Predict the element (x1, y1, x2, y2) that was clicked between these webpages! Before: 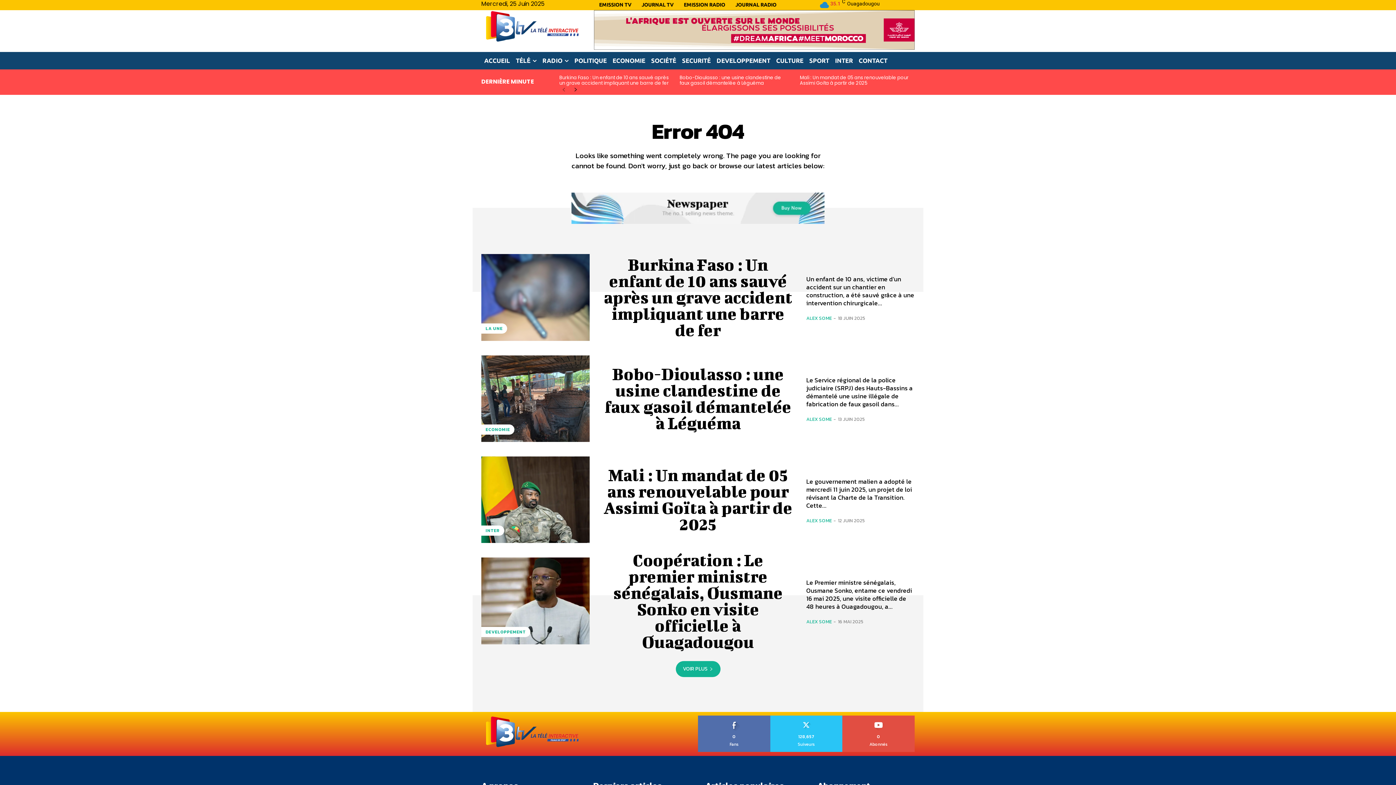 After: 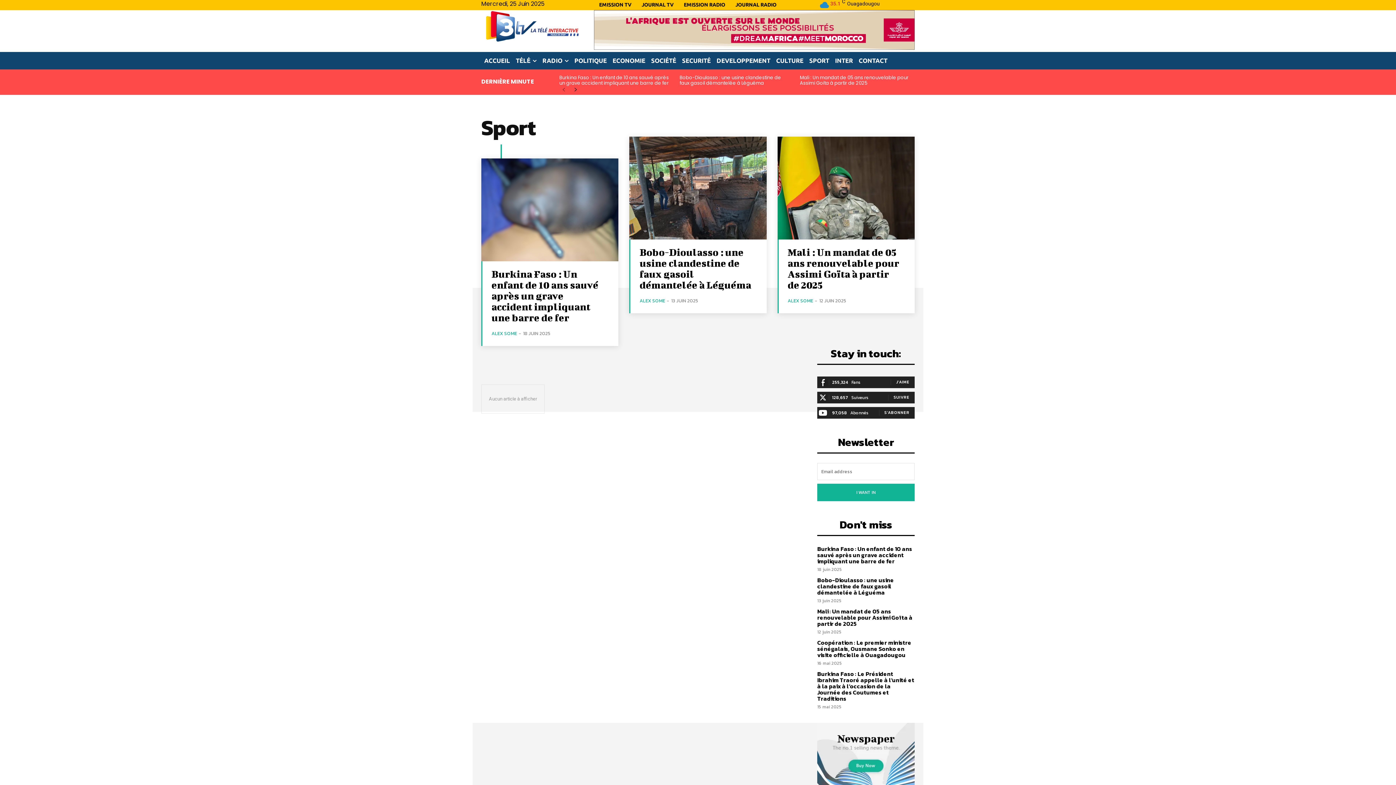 Action: label: SPORT bbox: (806, 52, 832, 69)